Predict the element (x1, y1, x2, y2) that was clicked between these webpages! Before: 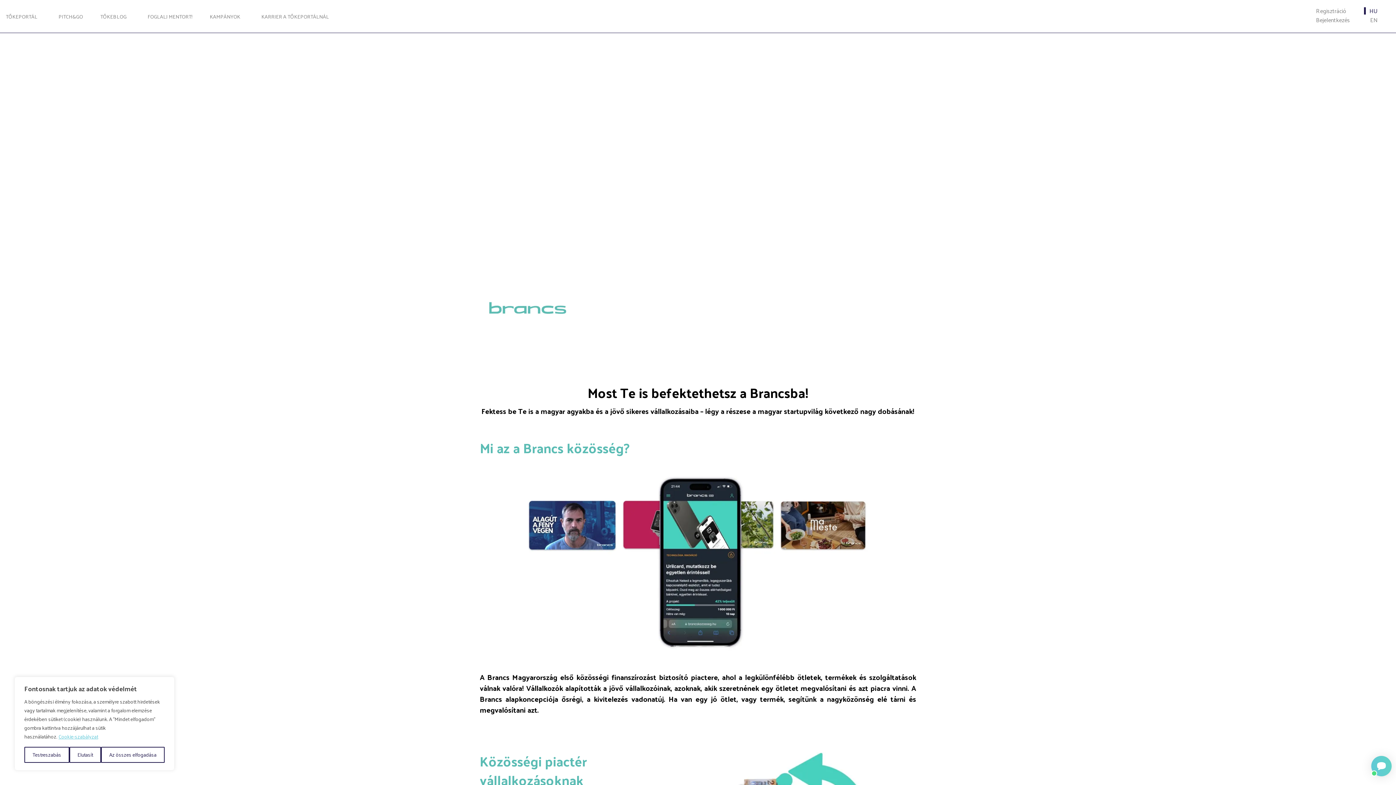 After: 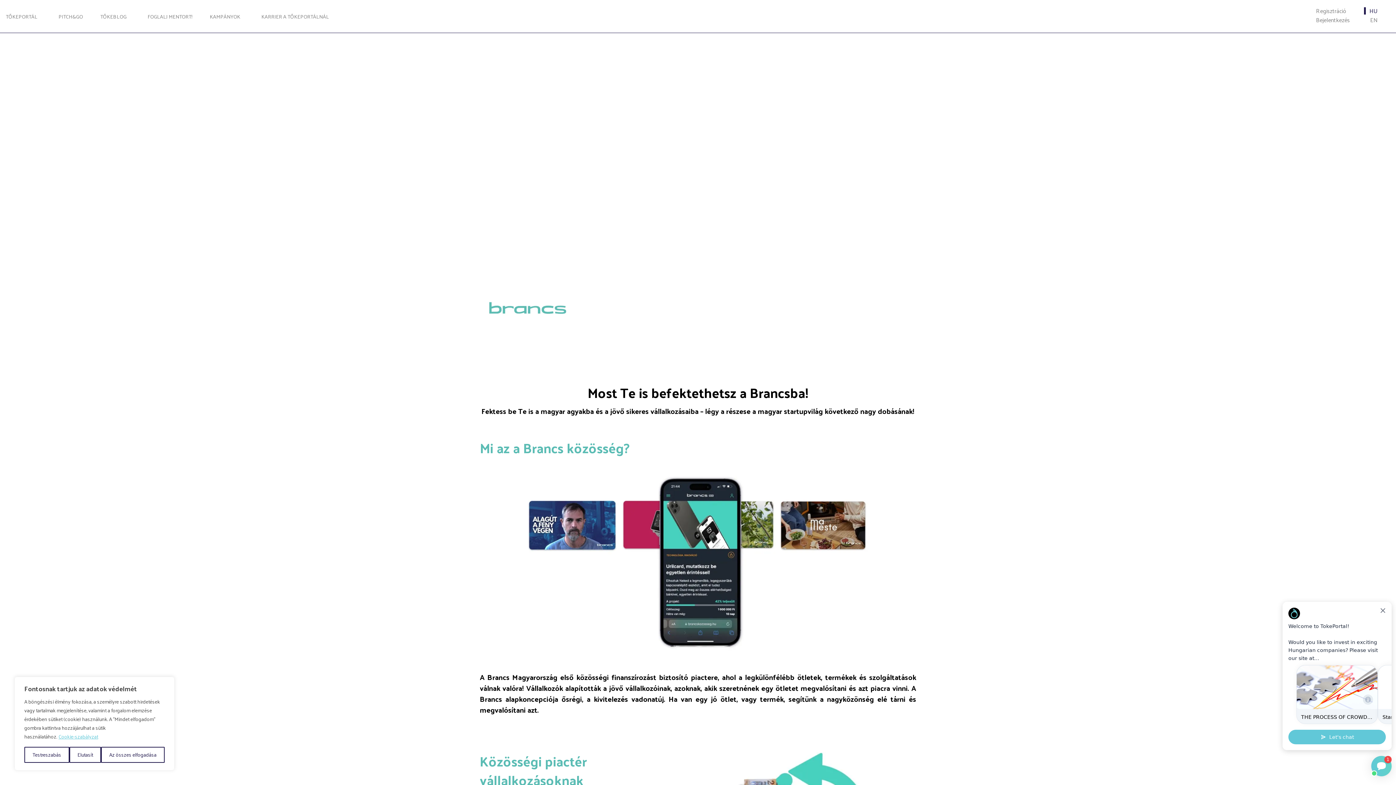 Action: label: HU bbox: (1369, 5, 1378, 16)